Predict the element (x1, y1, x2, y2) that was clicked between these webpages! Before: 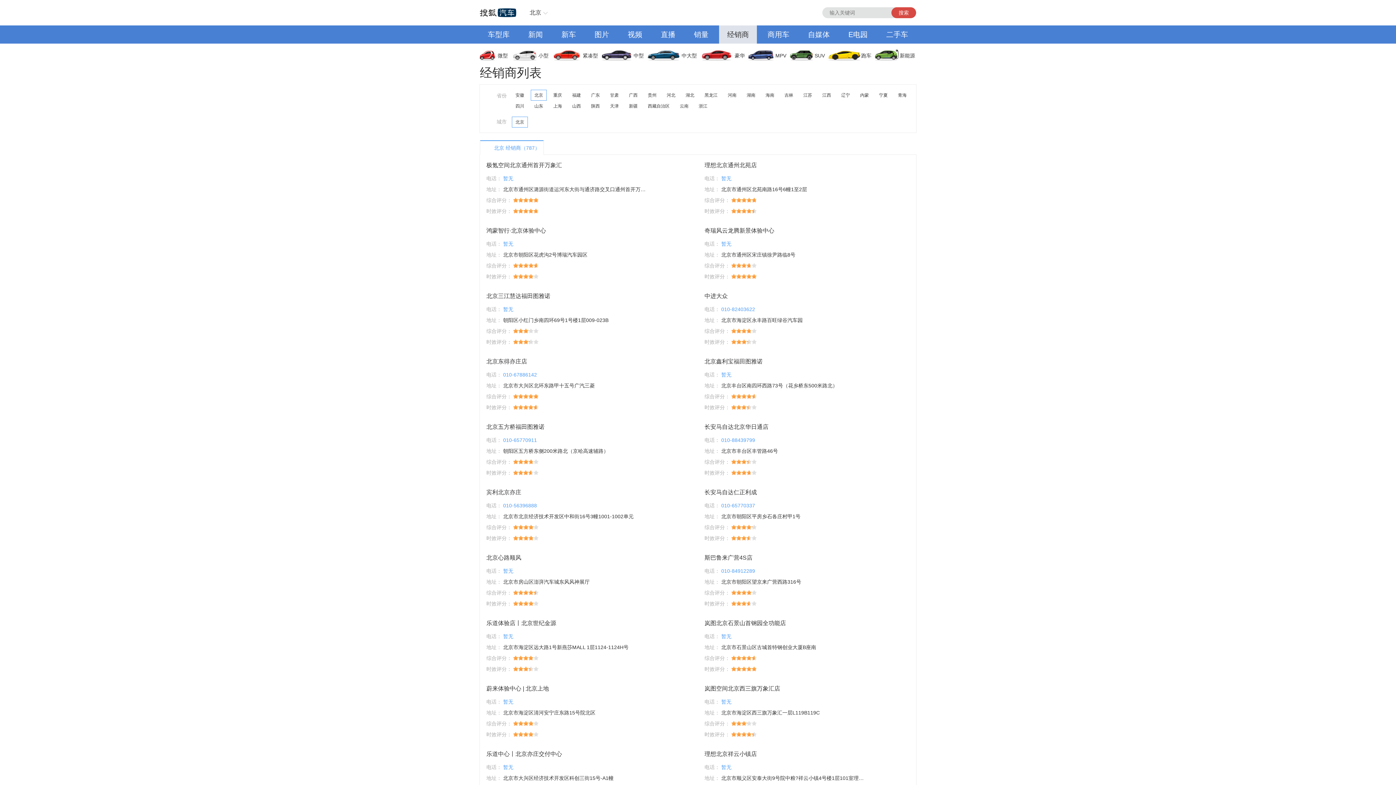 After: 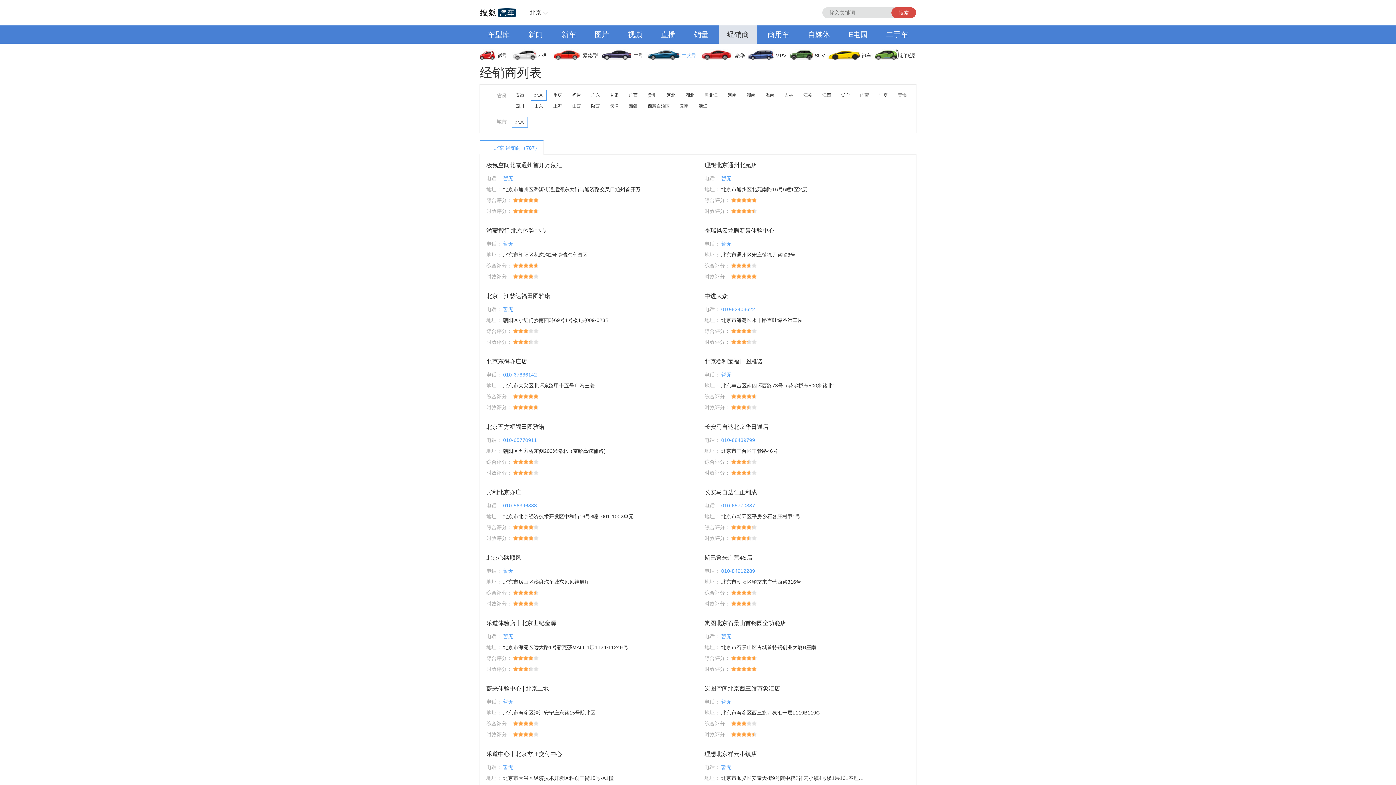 Action: bbox: (648, 46, 702, 64) label: 中大型